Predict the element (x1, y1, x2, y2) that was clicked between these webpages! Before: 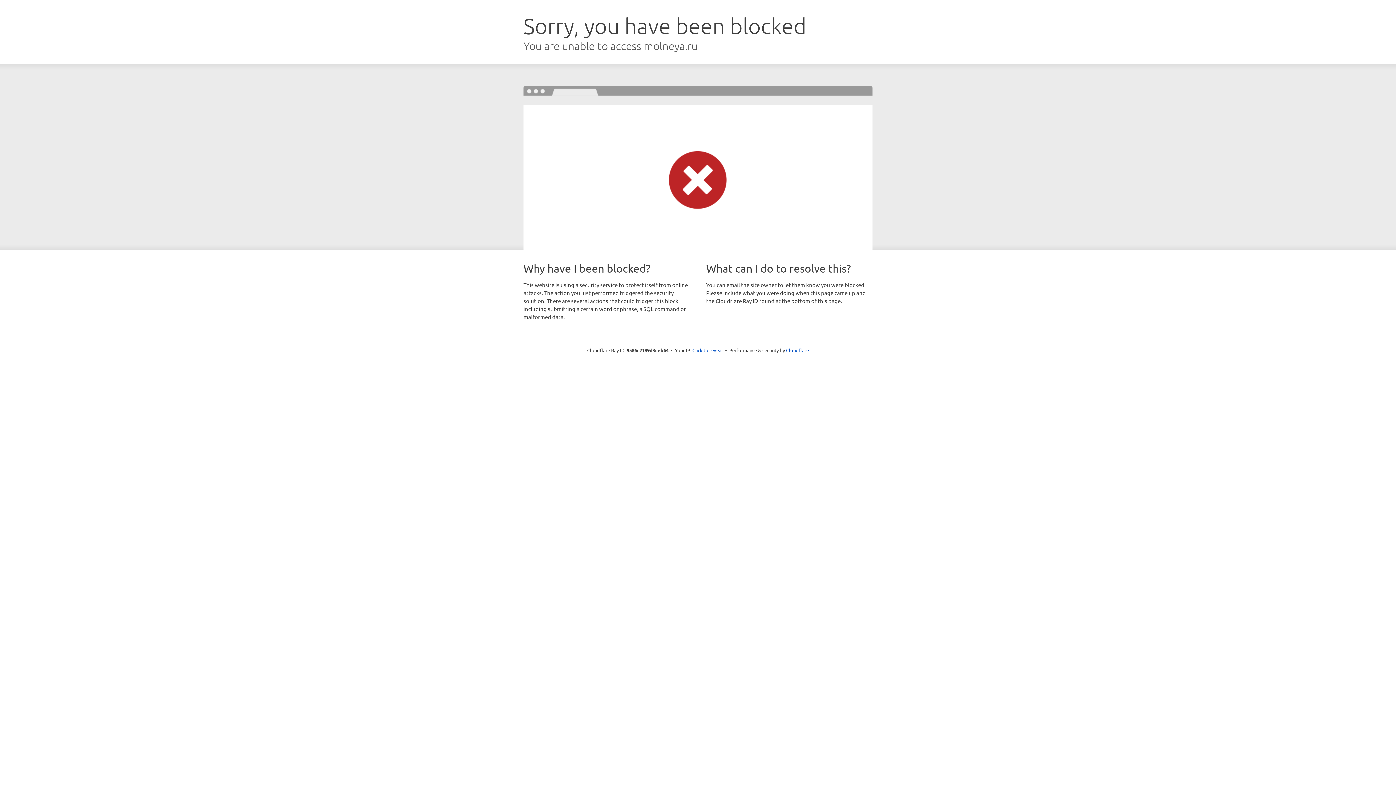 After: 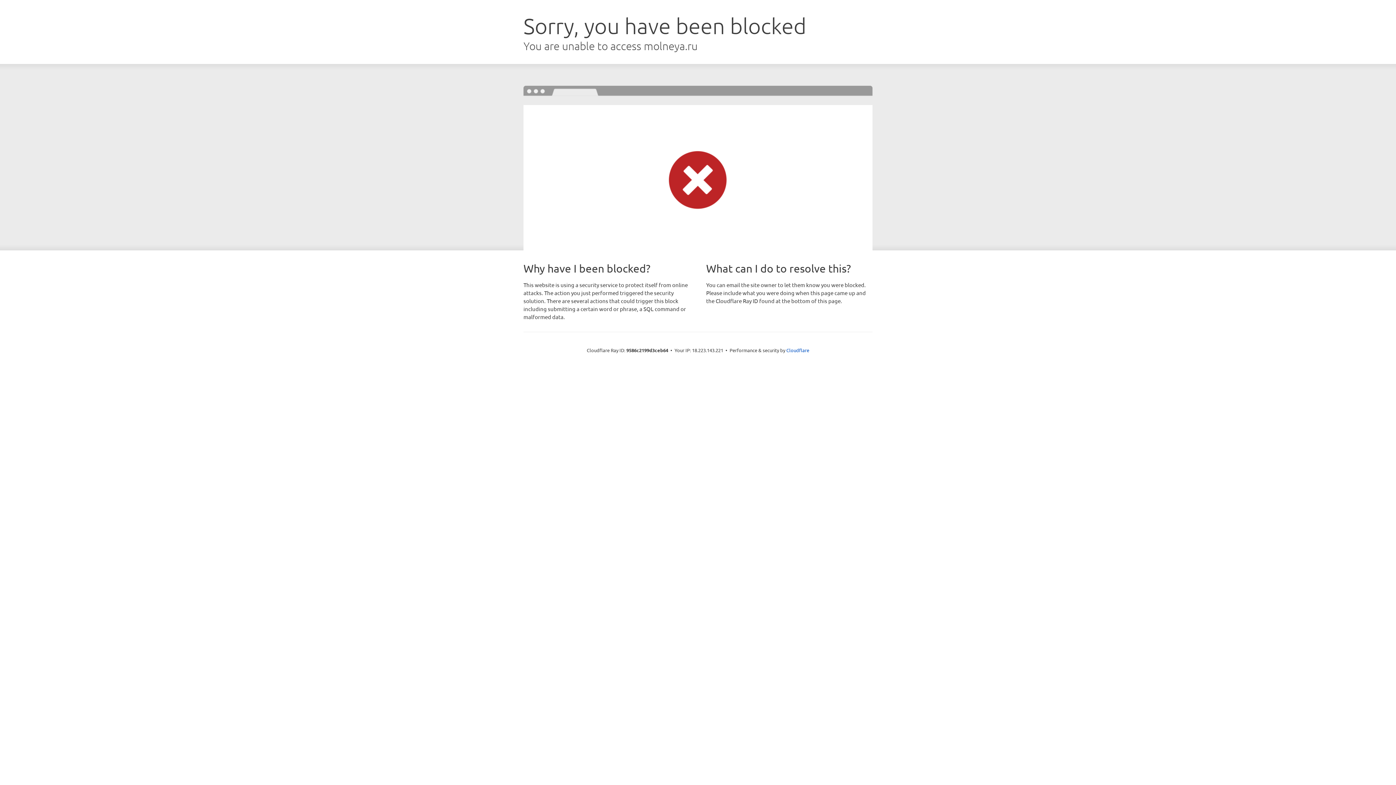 Action: label: Click to reveal bbox: (692, 346, 723, 353)